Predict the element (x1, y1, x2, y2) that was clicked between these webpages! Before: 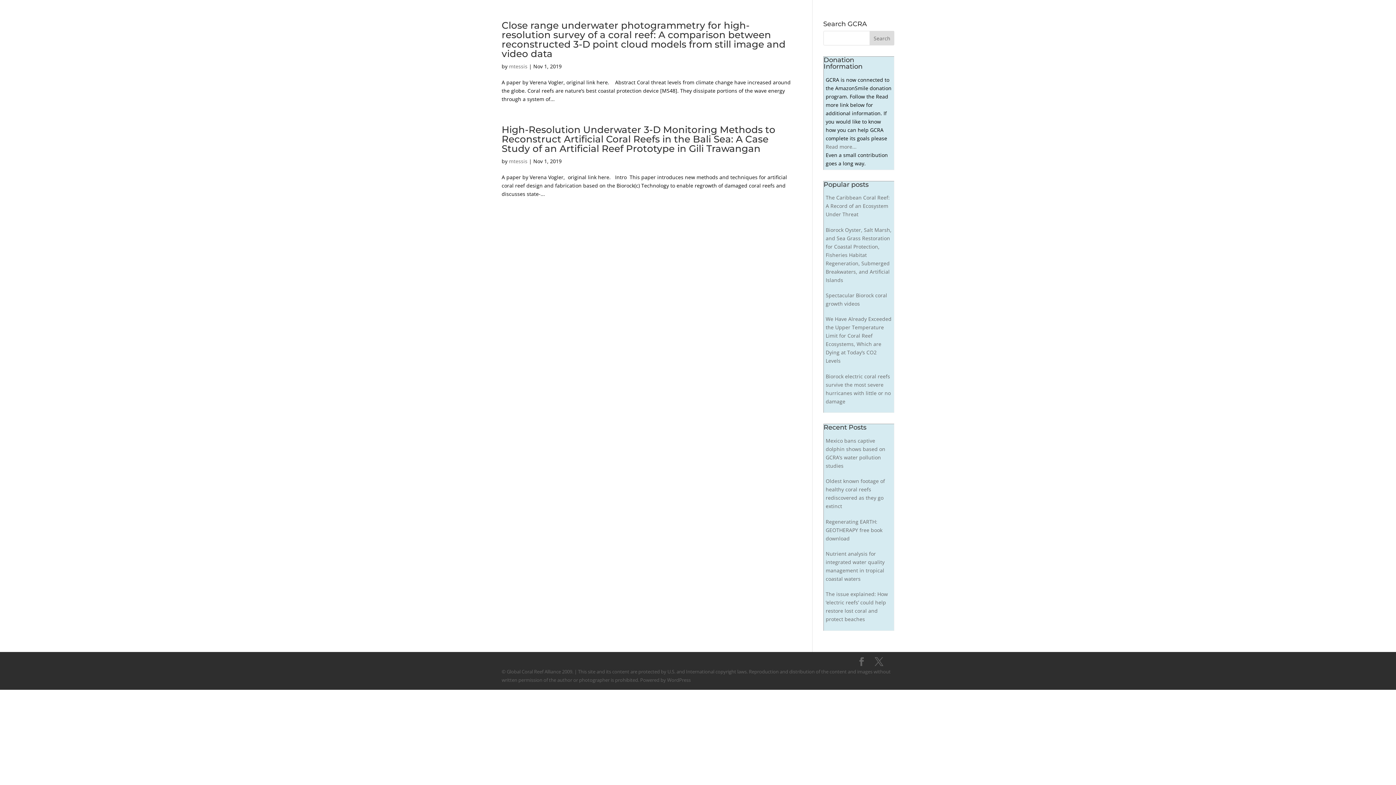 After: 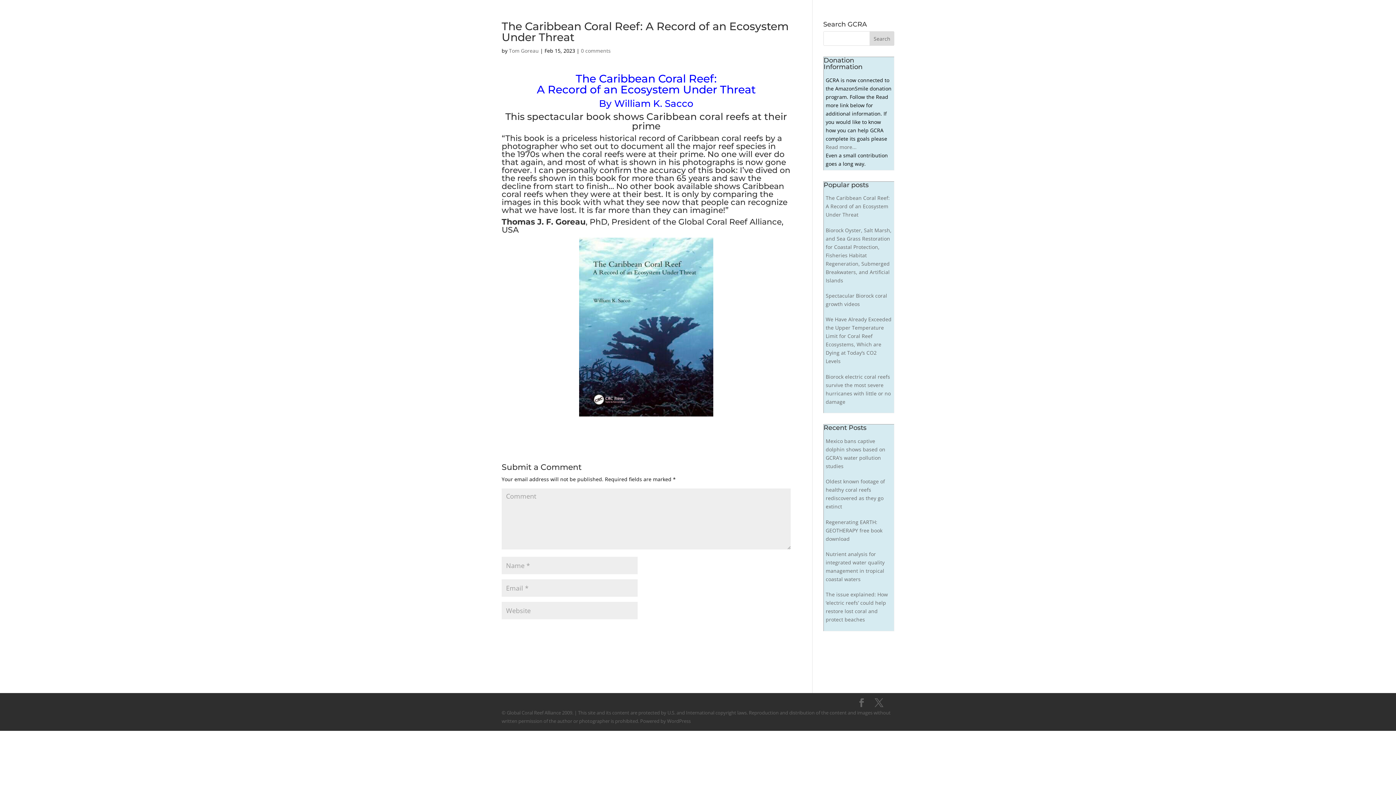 Action: label: The Caribbean Coral Reef: A Record of an Ecosystem Under Threat bbox: (825, 194, 889, 217)